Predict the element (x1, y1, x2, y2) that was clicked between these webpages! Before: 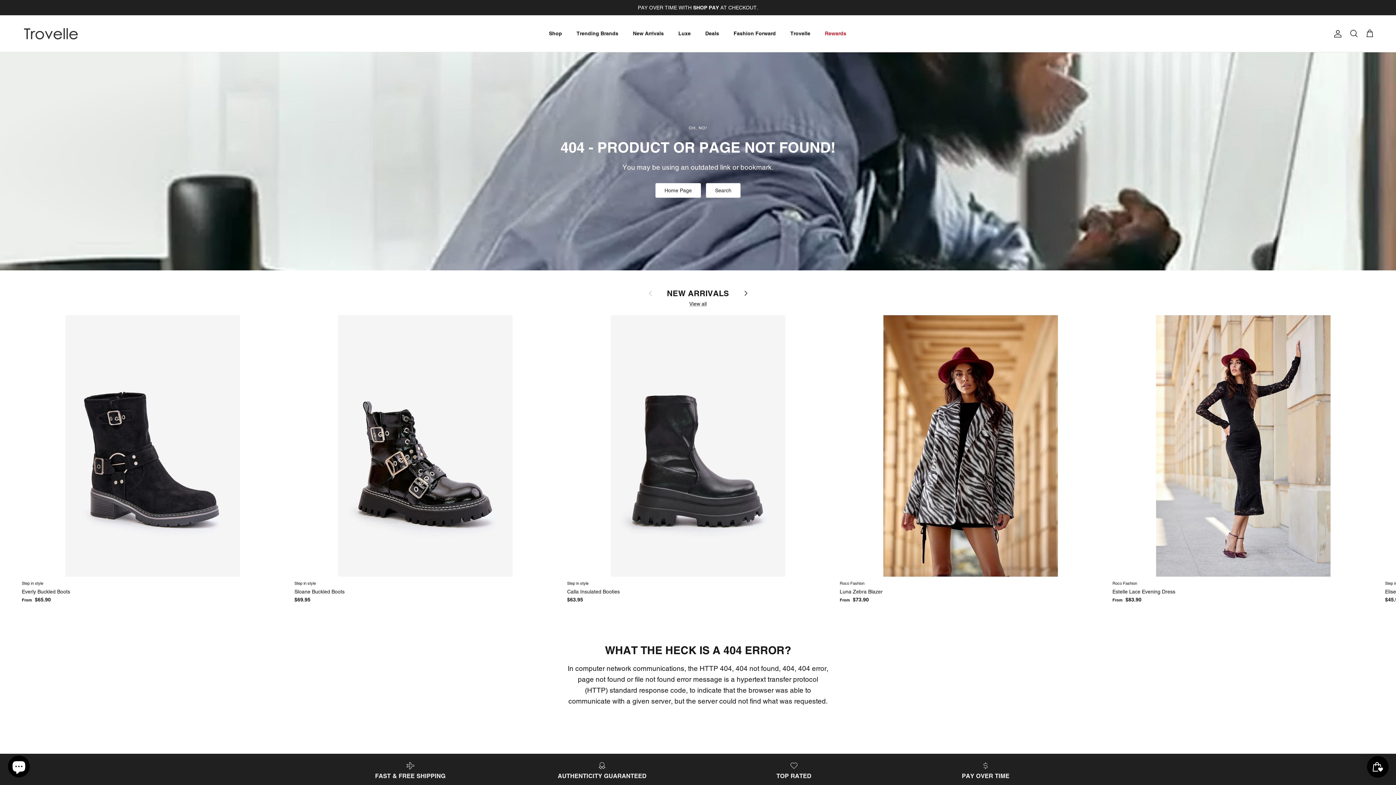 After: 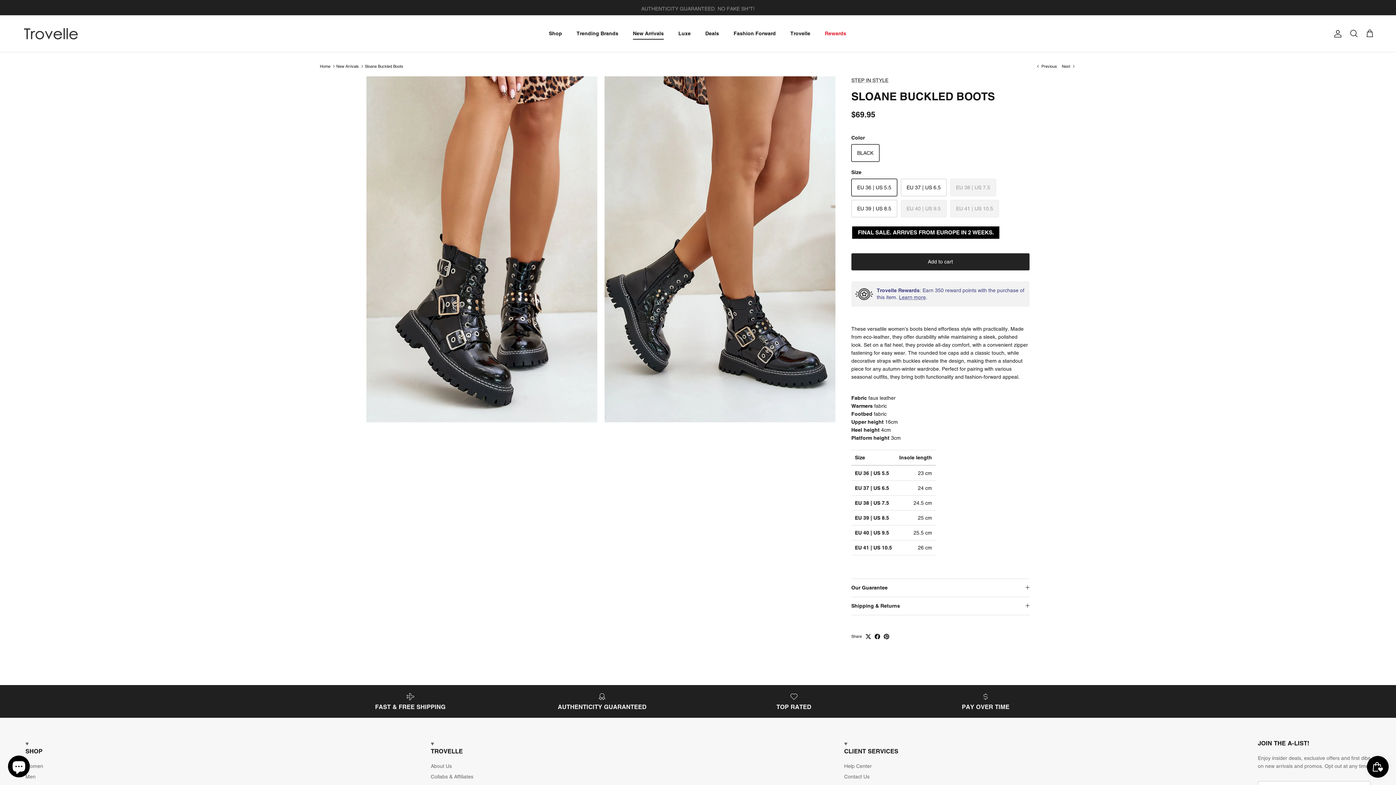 Action: bbox: (294, 315, 556, 577)